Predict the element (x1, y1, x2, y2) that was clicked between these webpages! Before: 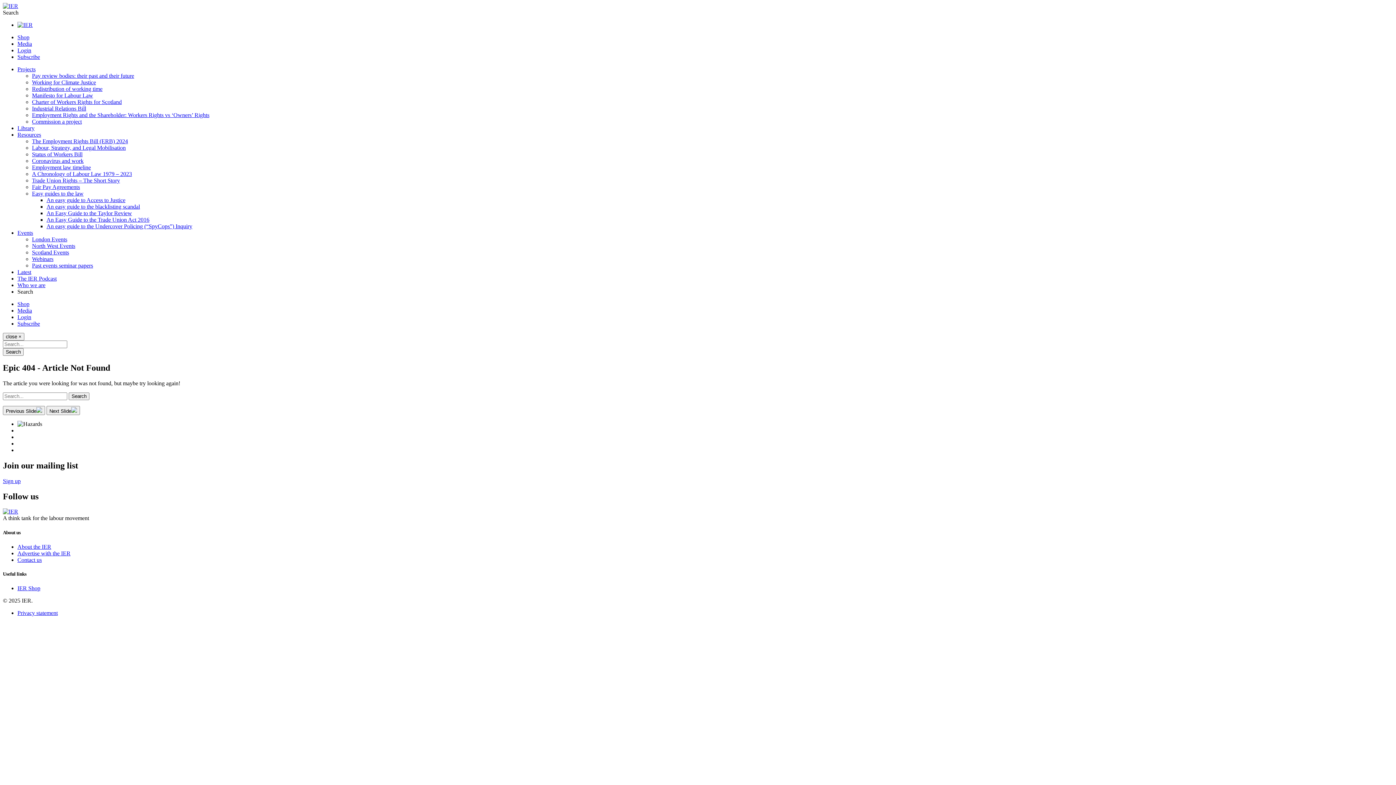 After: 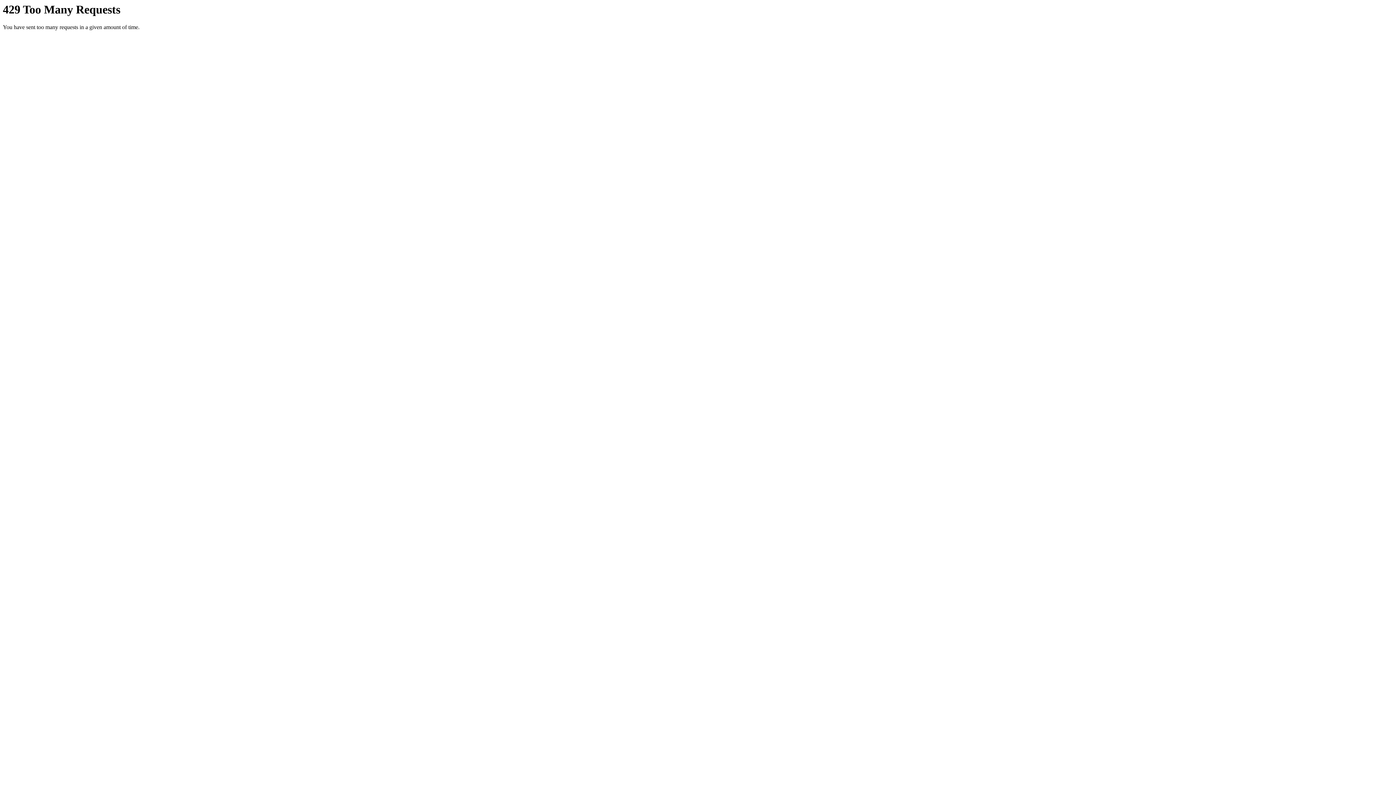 Action: label: Charter of Workers Rights for Scotland bbox: (32, 98, 121, 105)